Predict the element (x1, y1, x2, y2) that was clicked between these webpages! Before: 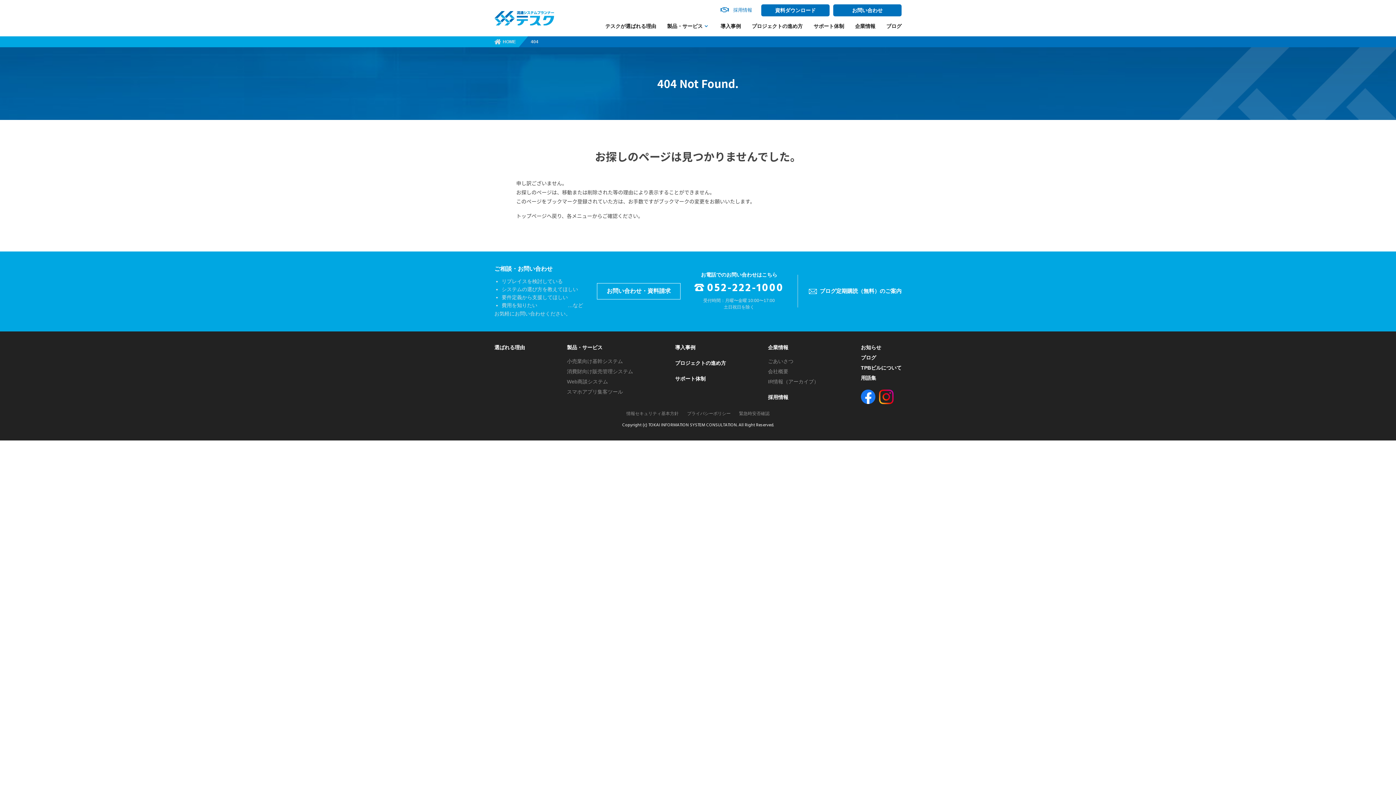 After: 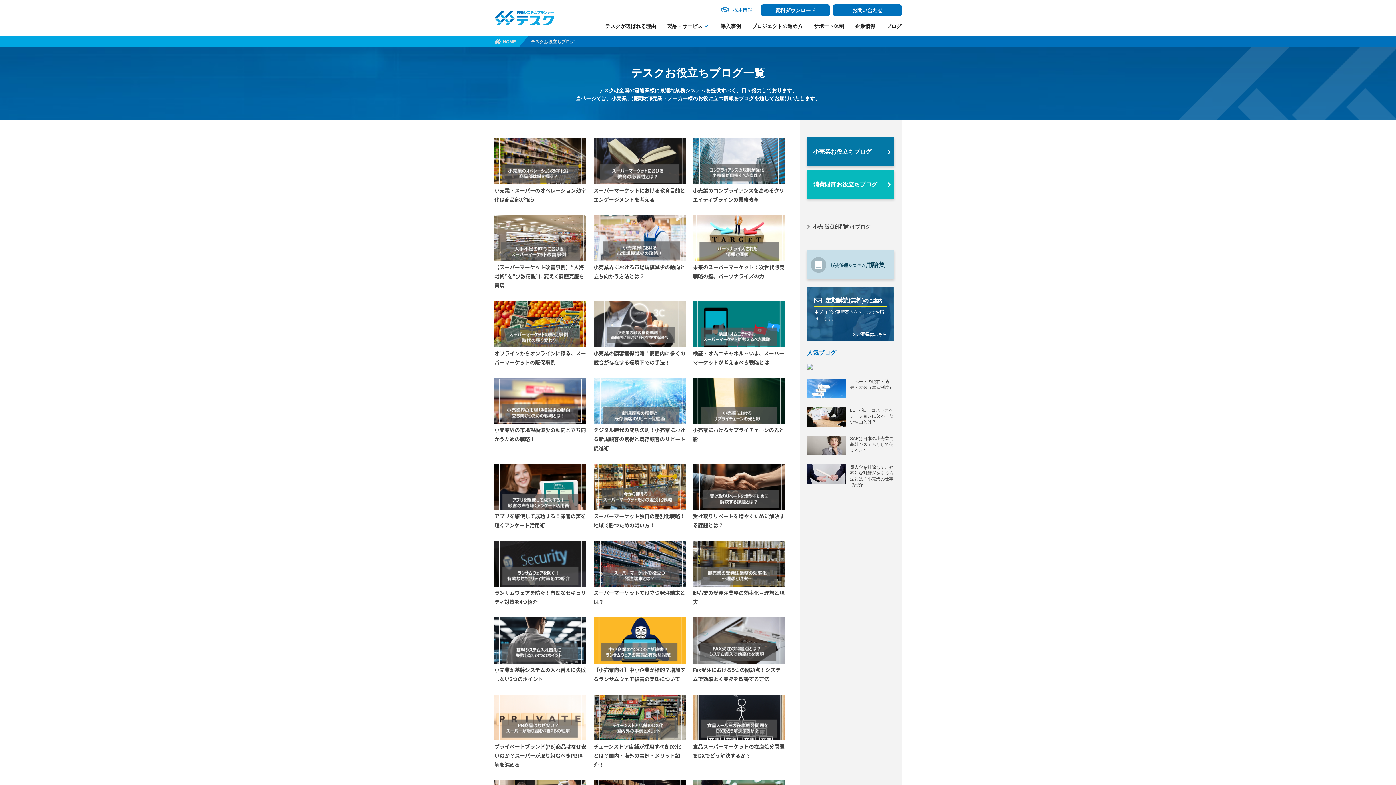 Action: bbox: (886, 23, 901, 28) label: ブログ